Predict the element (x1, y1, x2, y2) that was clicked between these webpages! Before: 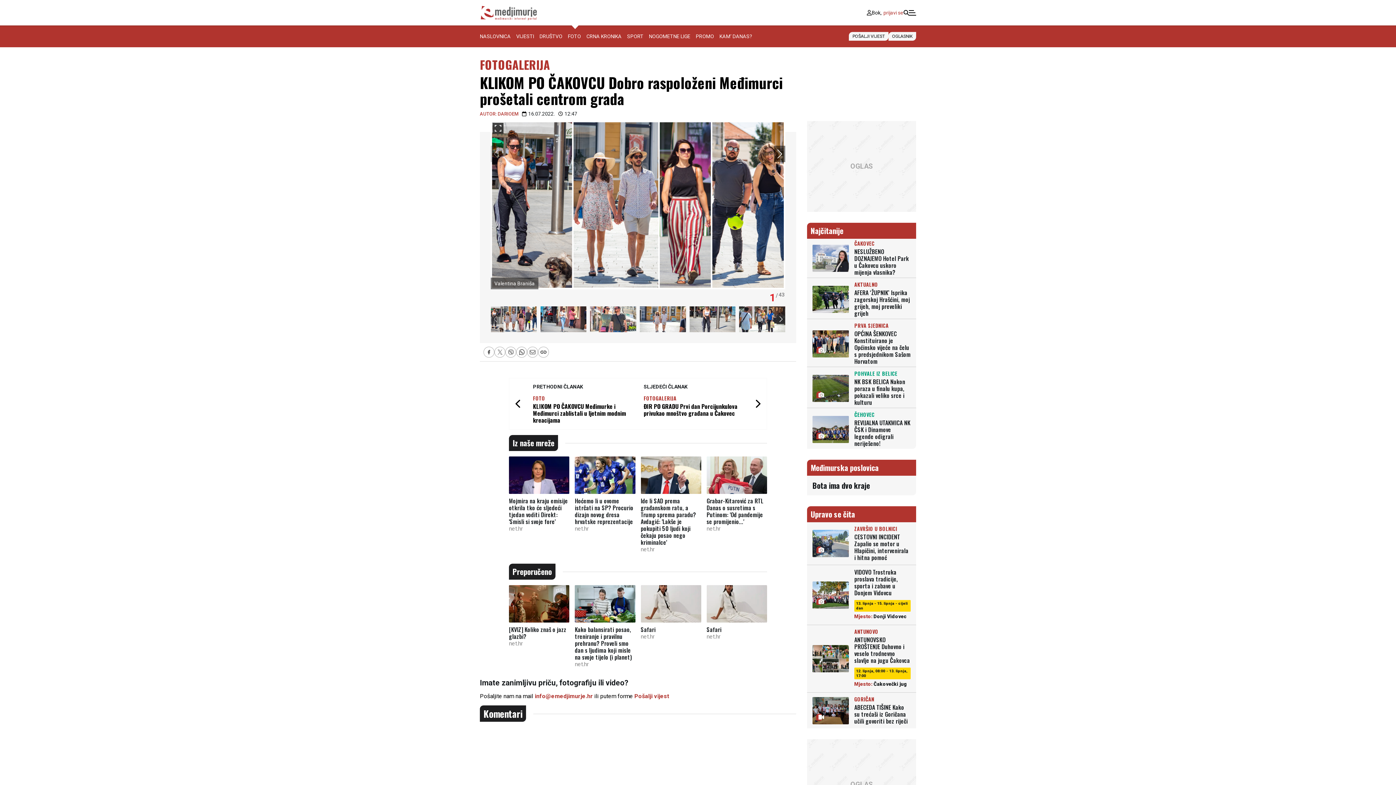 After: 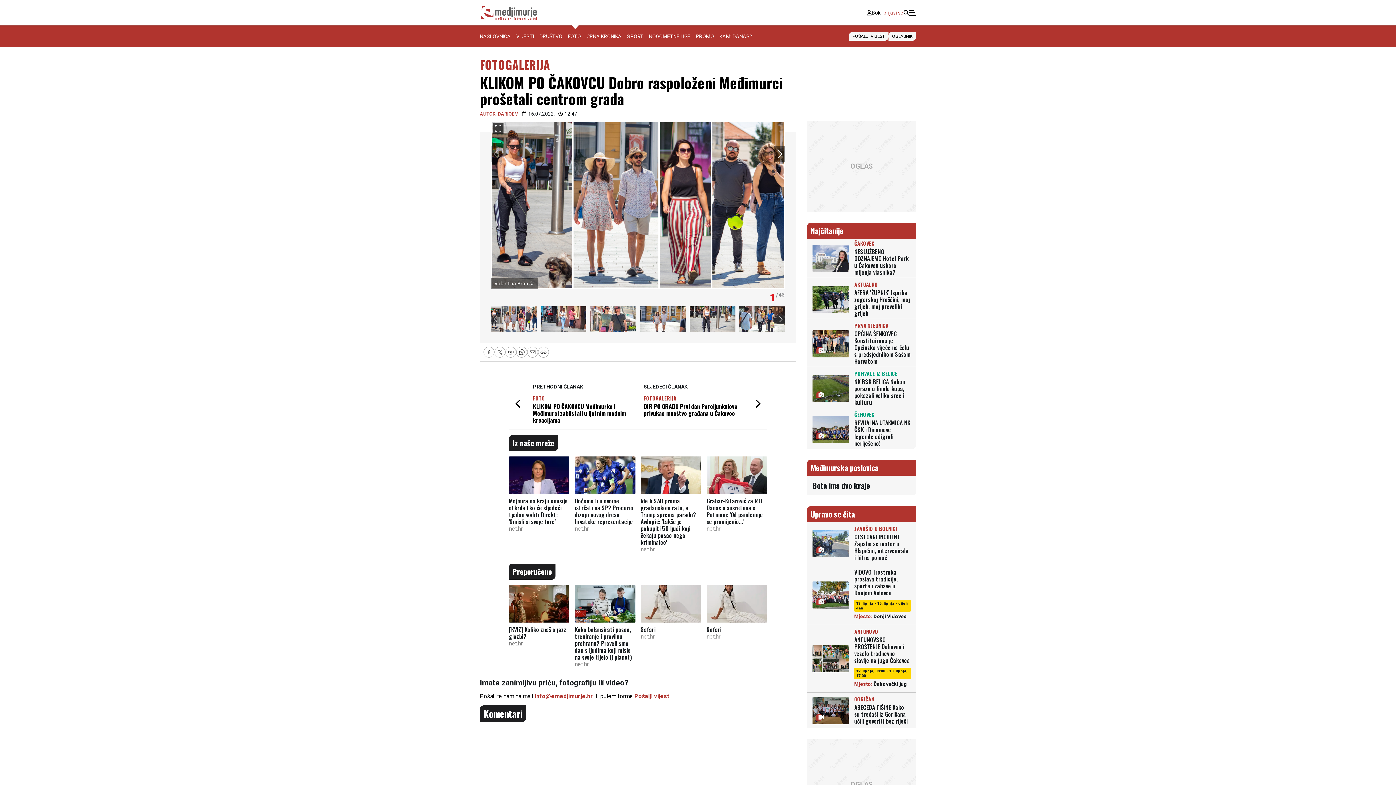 Action: bbox: (538, 346, 549, 357) label: Kopiraj link